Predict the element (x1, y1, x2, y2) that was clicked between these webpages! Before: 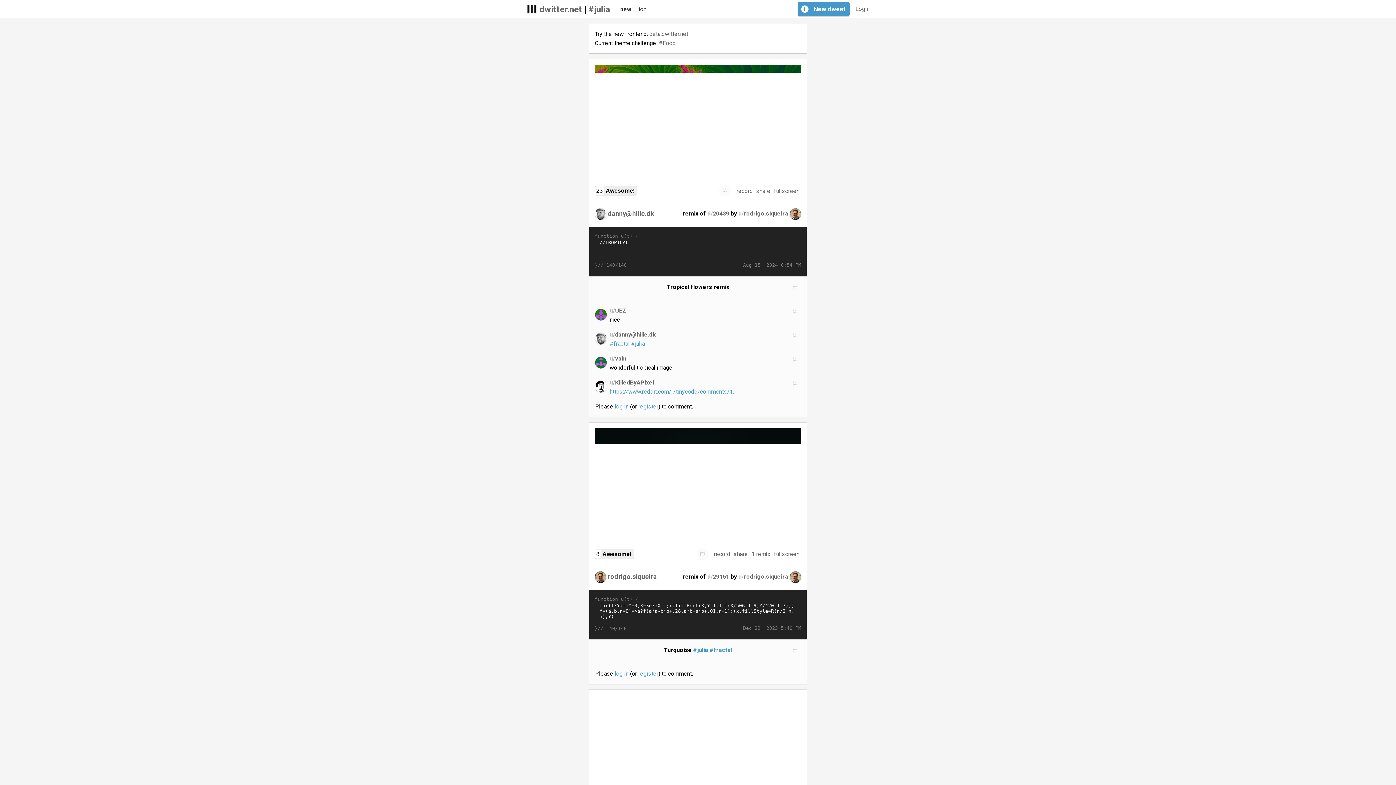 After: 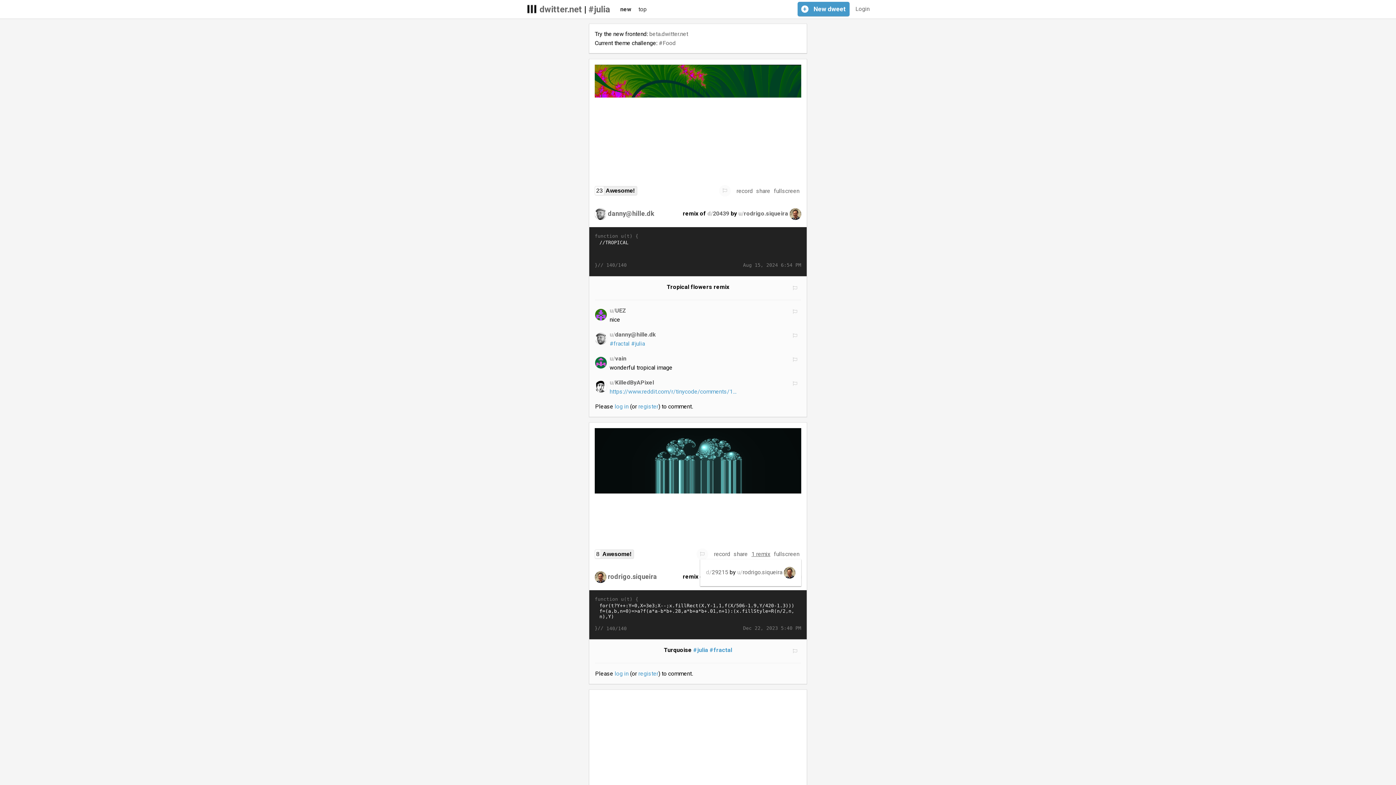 Action: bbox: (749, 548, 772, 560) label: 1 remix